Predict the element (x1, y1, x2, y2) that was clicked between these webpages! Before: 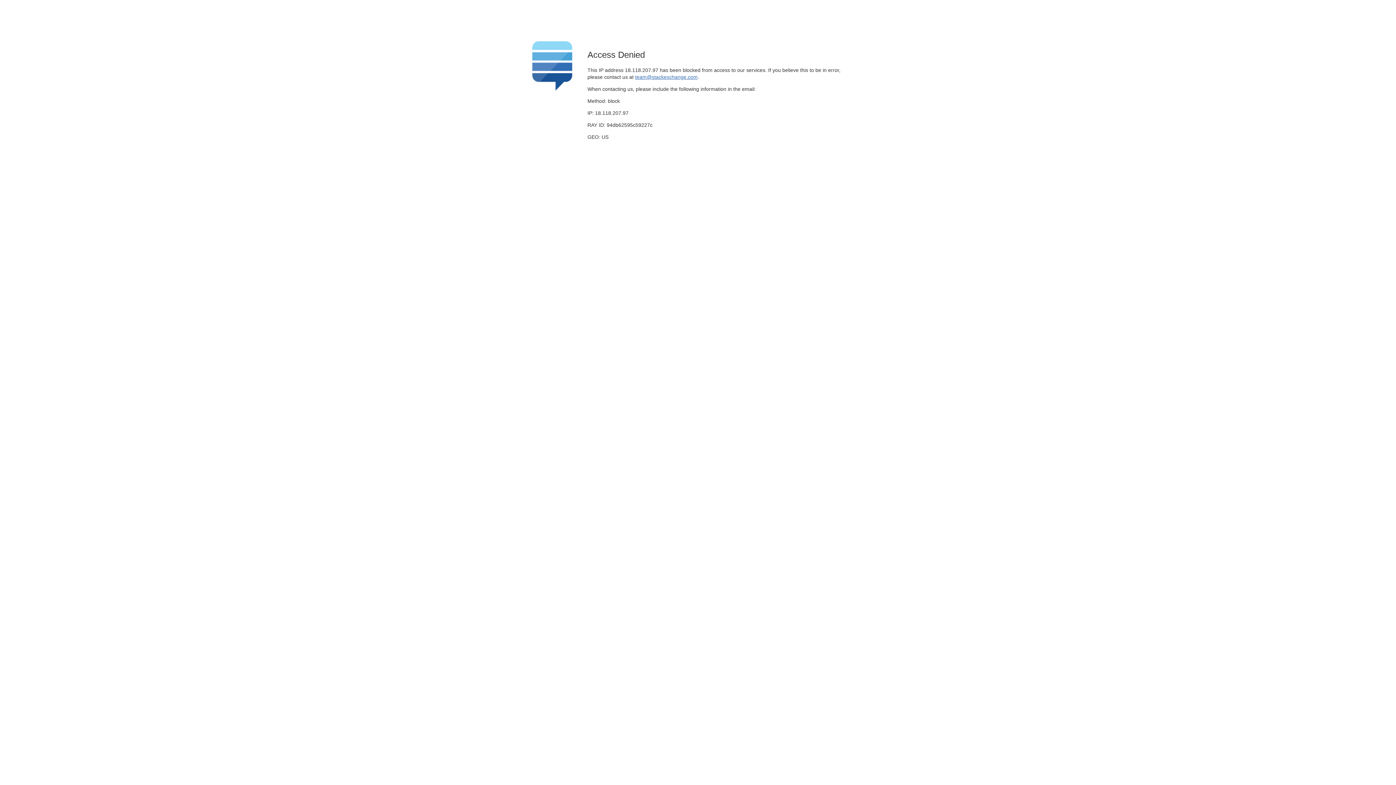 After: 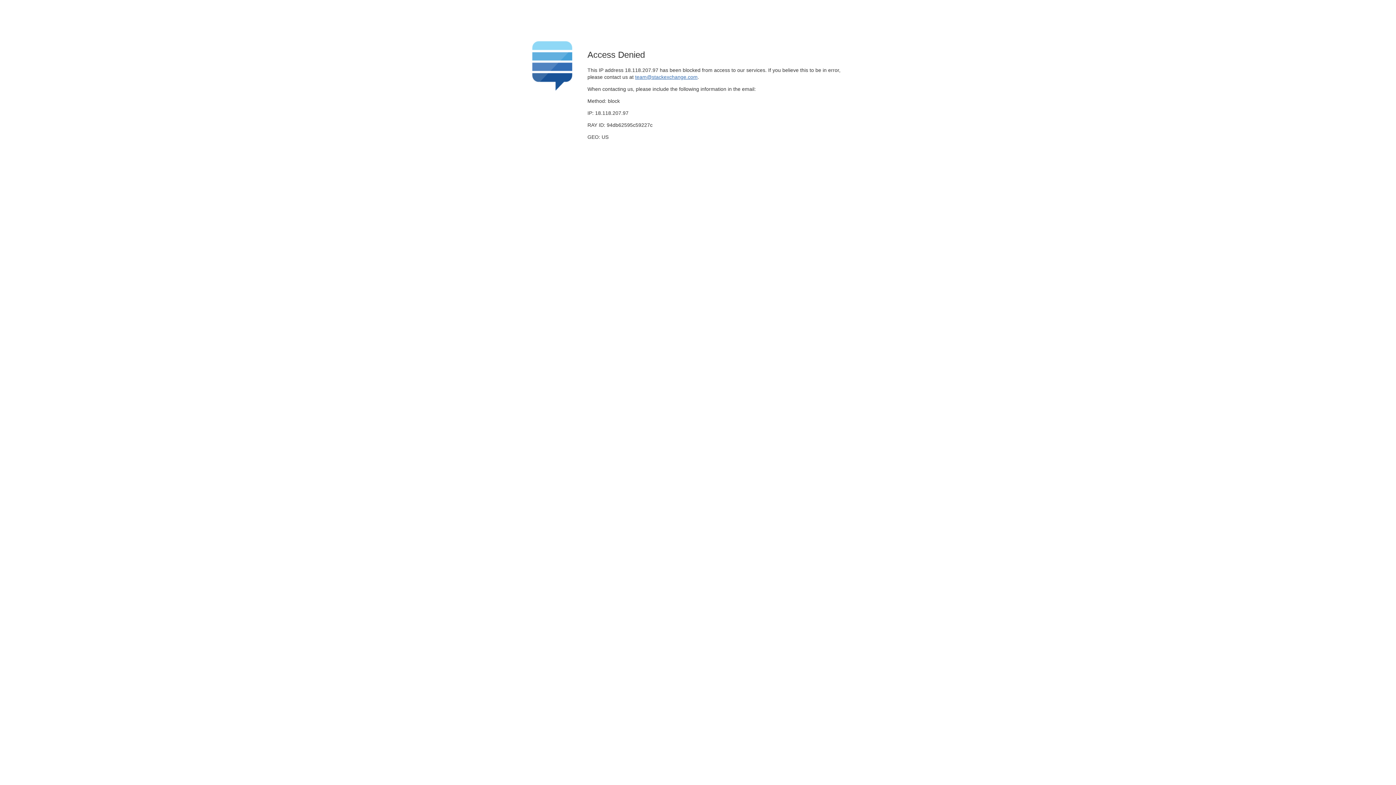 Action: bbox: (635, 74, 697, 79) label: team@stackexchange.com